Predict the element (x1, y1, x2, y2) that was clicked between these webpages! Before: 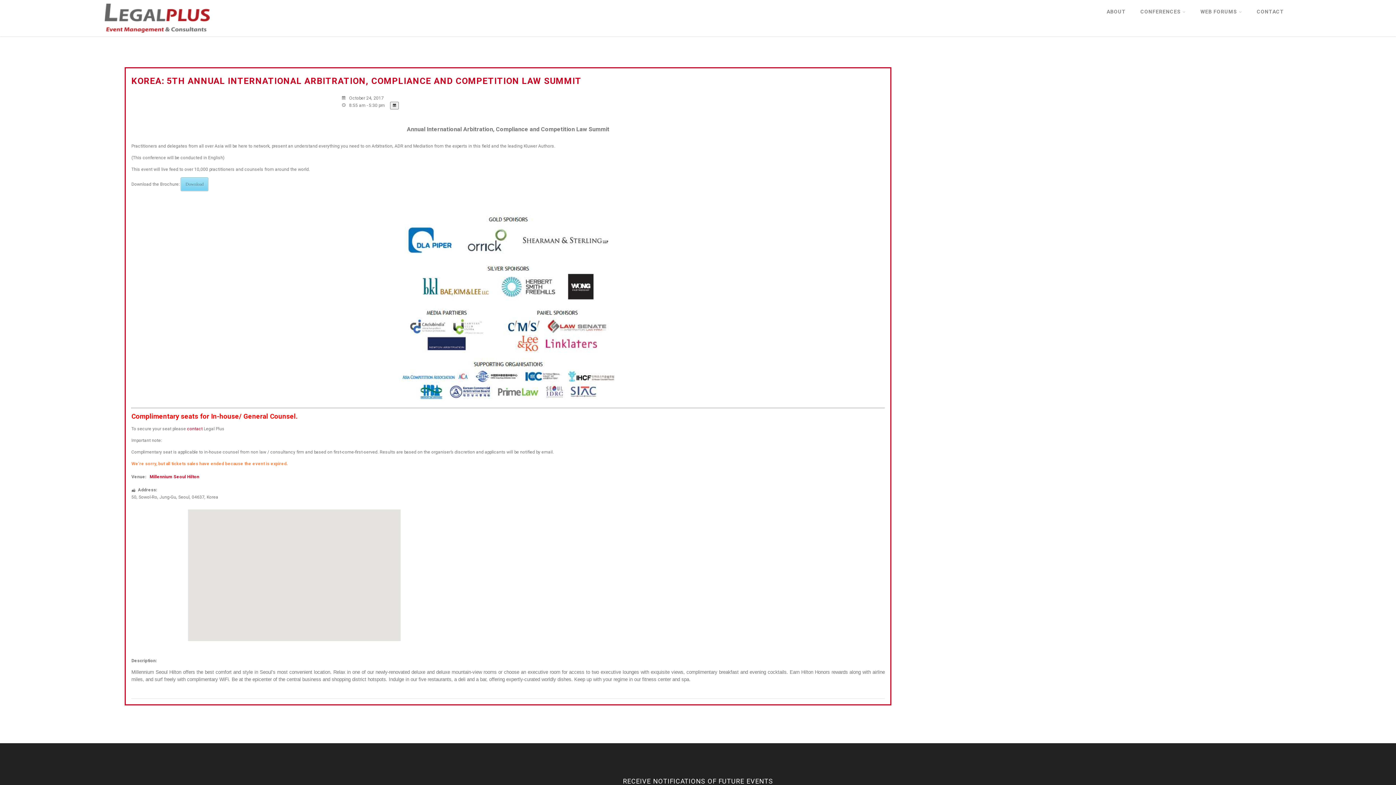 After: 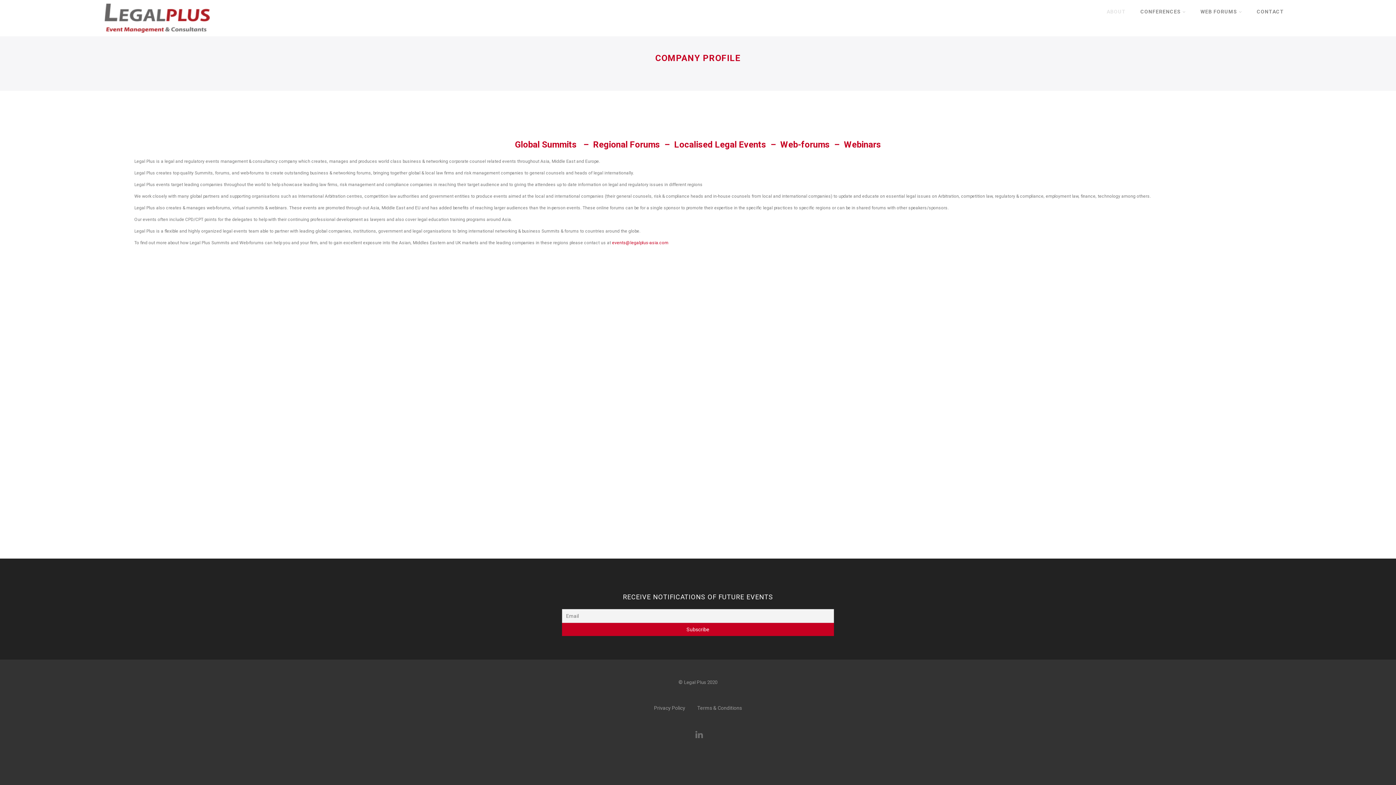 Action: bbox: (1099, 1, 1133, 21) label: ABOUT